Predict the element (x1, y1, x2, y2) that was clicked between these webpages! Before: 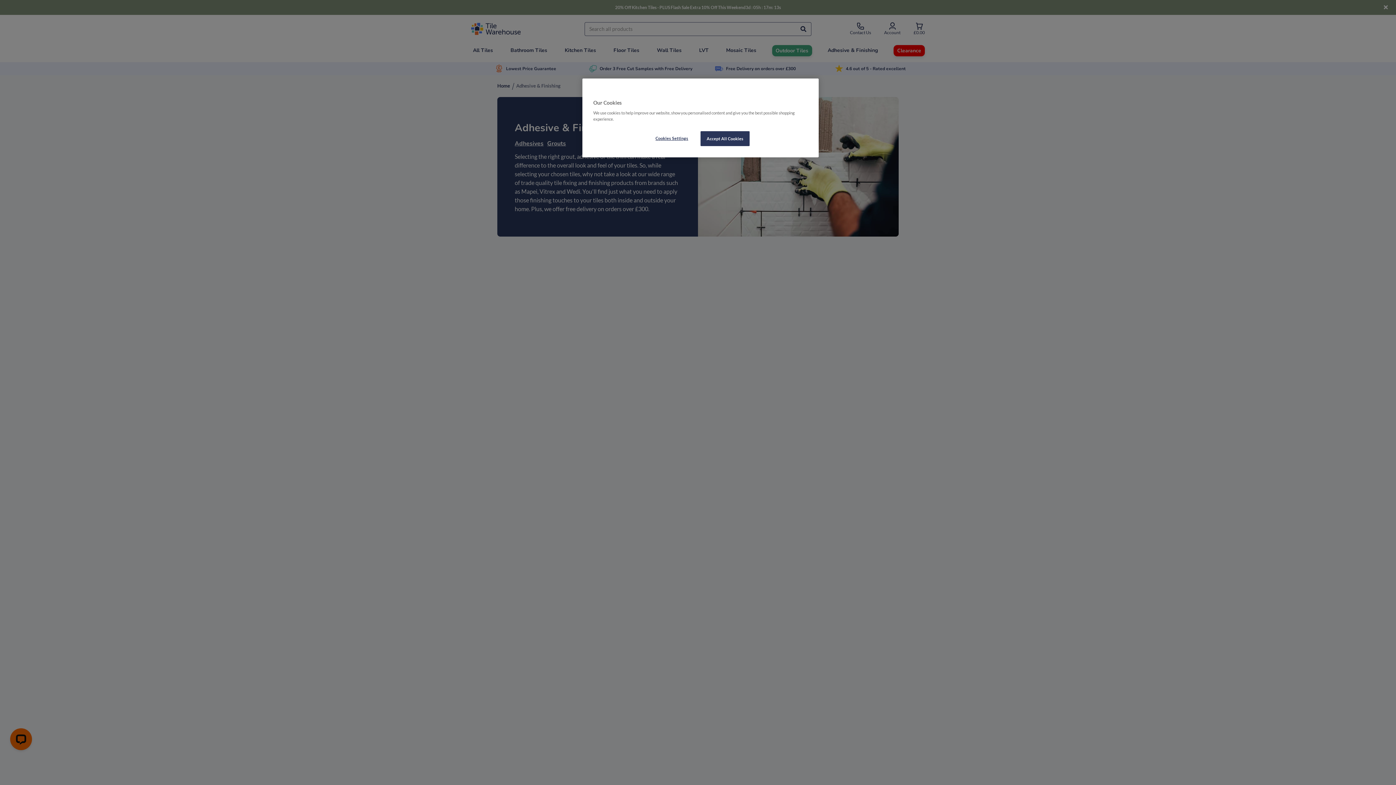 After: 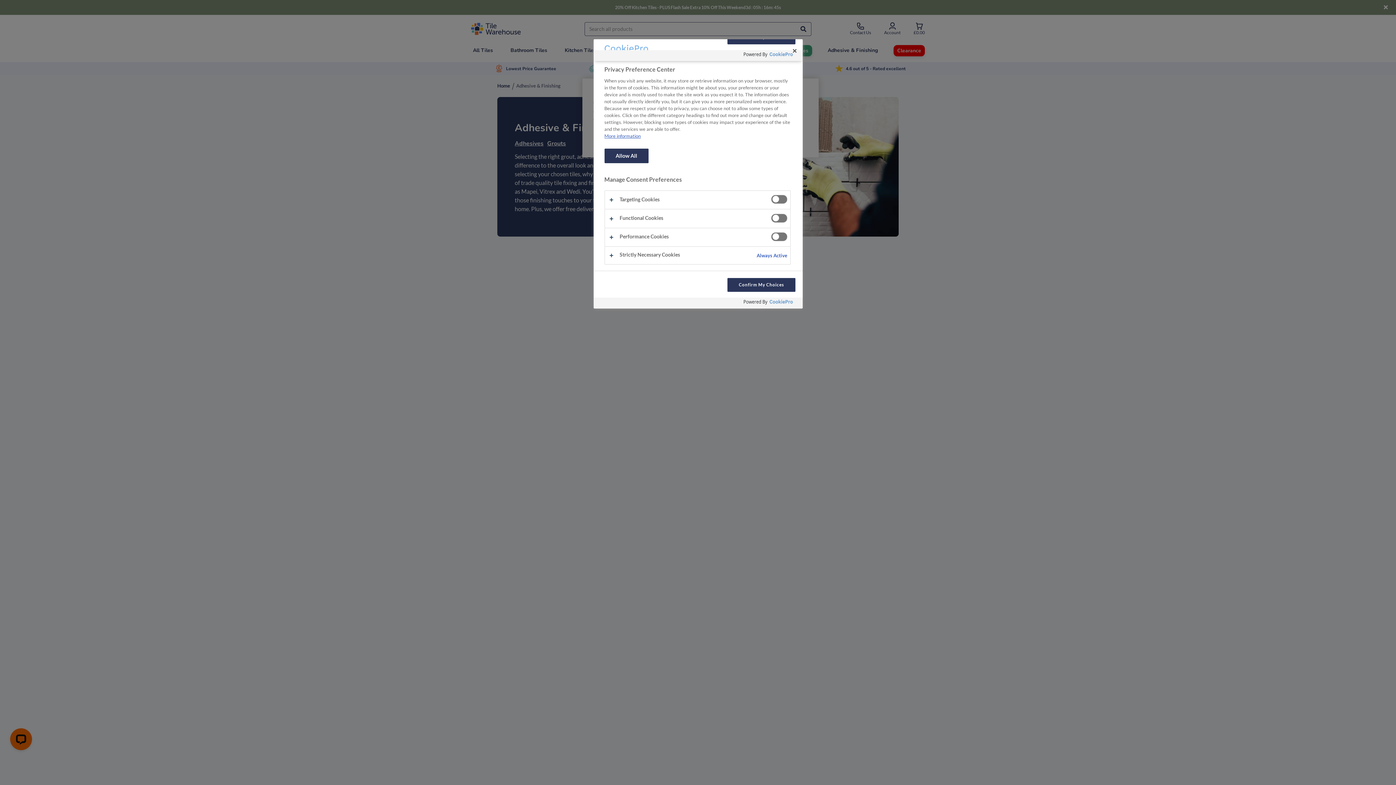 Action: bbox: (647, 131, 696, 145) label: Cookies Settings